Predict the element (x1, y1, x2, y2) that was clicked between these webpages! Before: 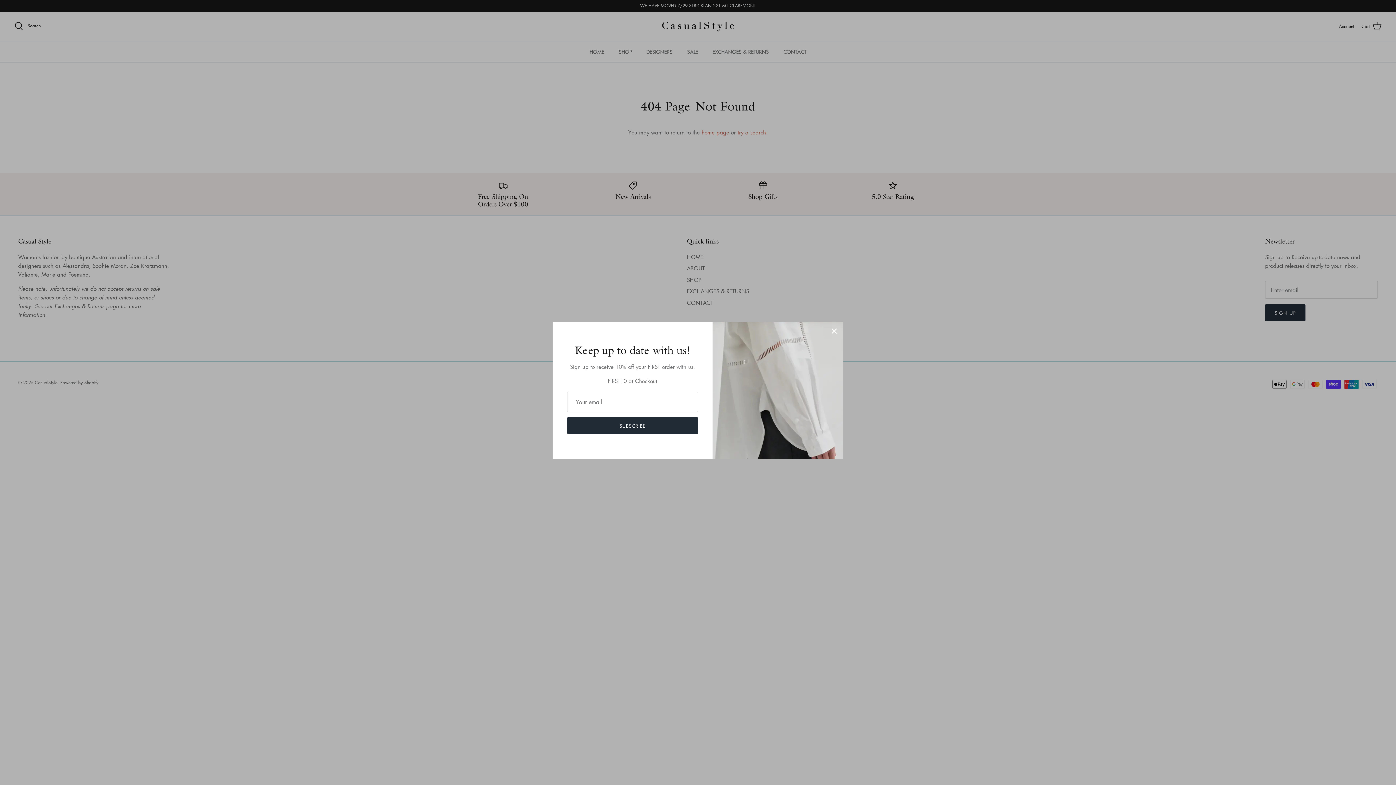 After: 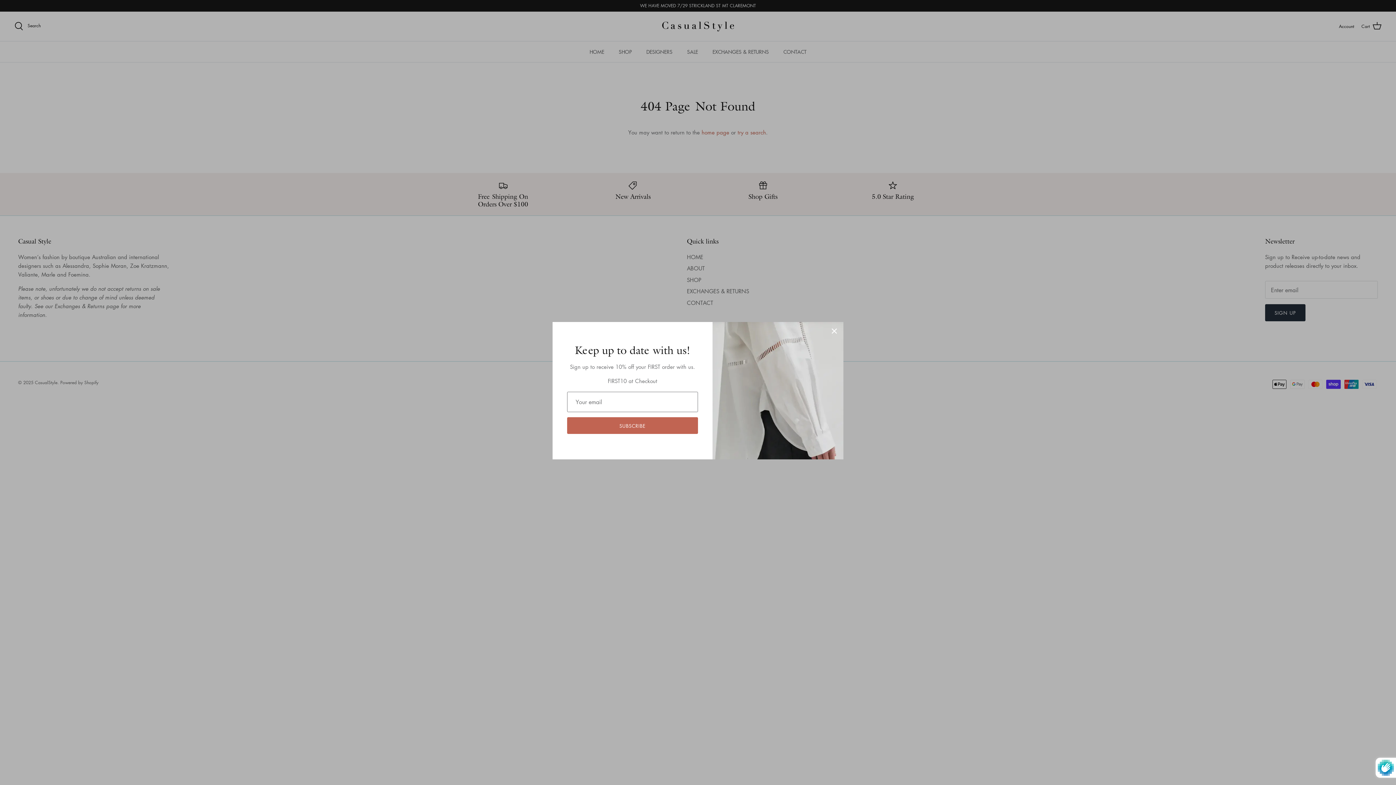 Action: label: SUBSCRIBE bbox: (567, 417, 698, 434)